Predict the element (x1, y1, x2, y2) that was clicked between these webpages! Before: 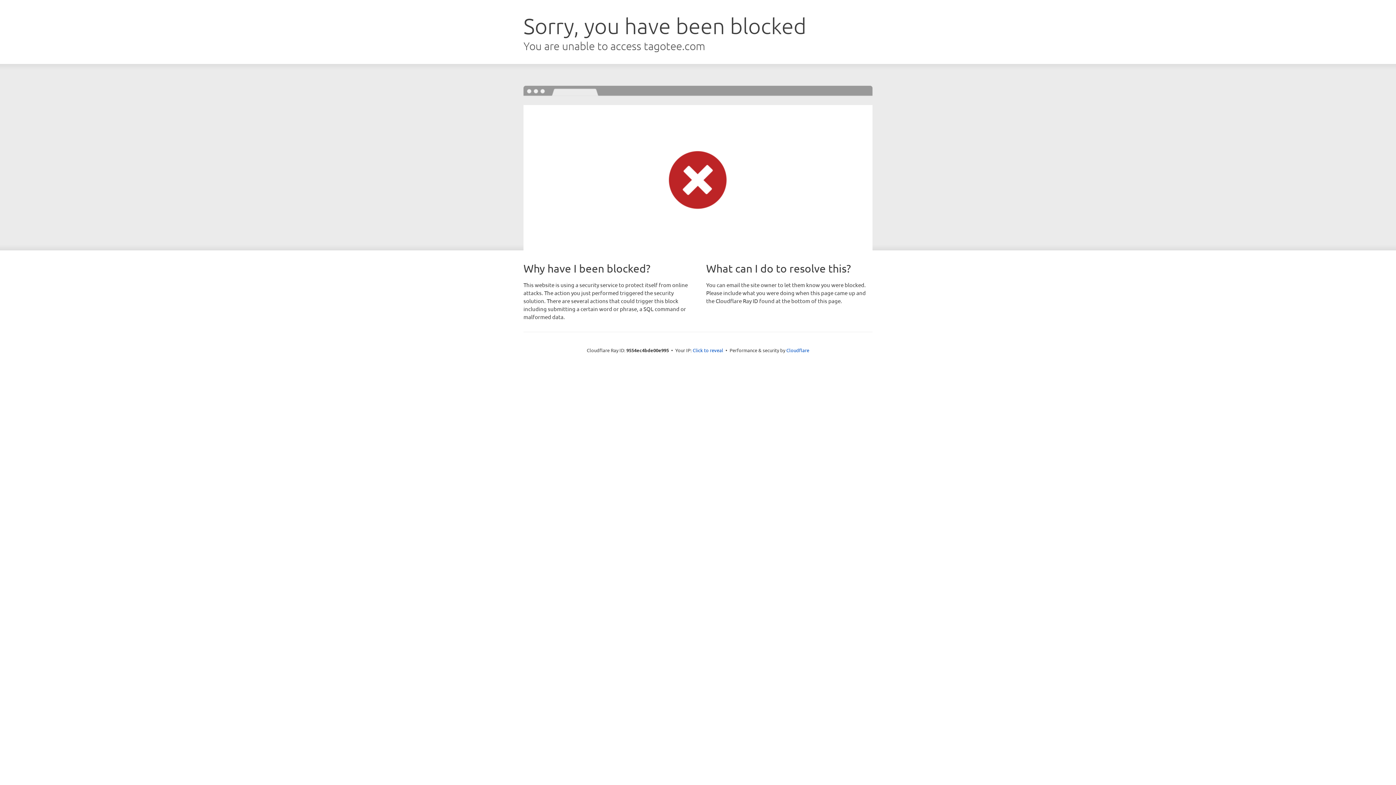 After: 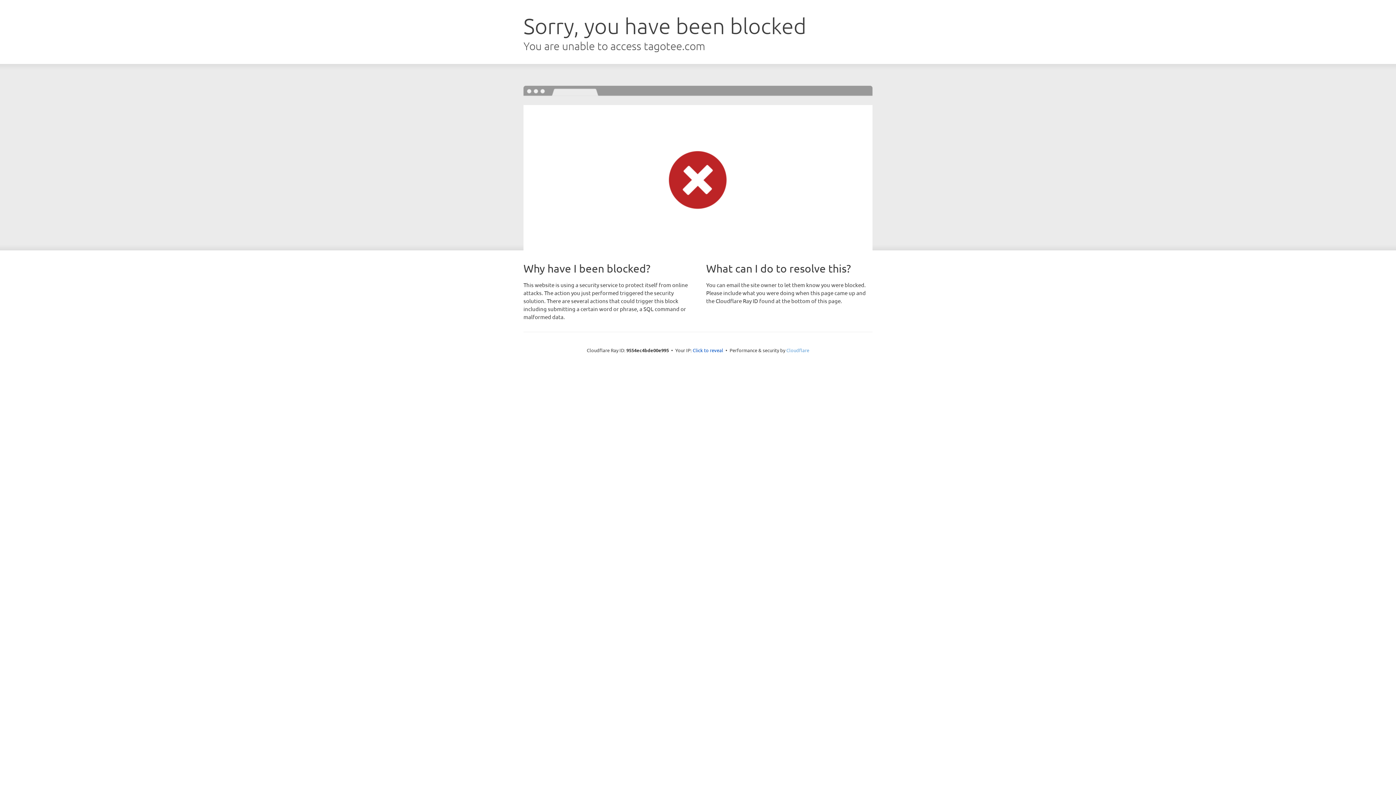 Action: bbox: (786, 347, 809, 353) label: Cloudflare